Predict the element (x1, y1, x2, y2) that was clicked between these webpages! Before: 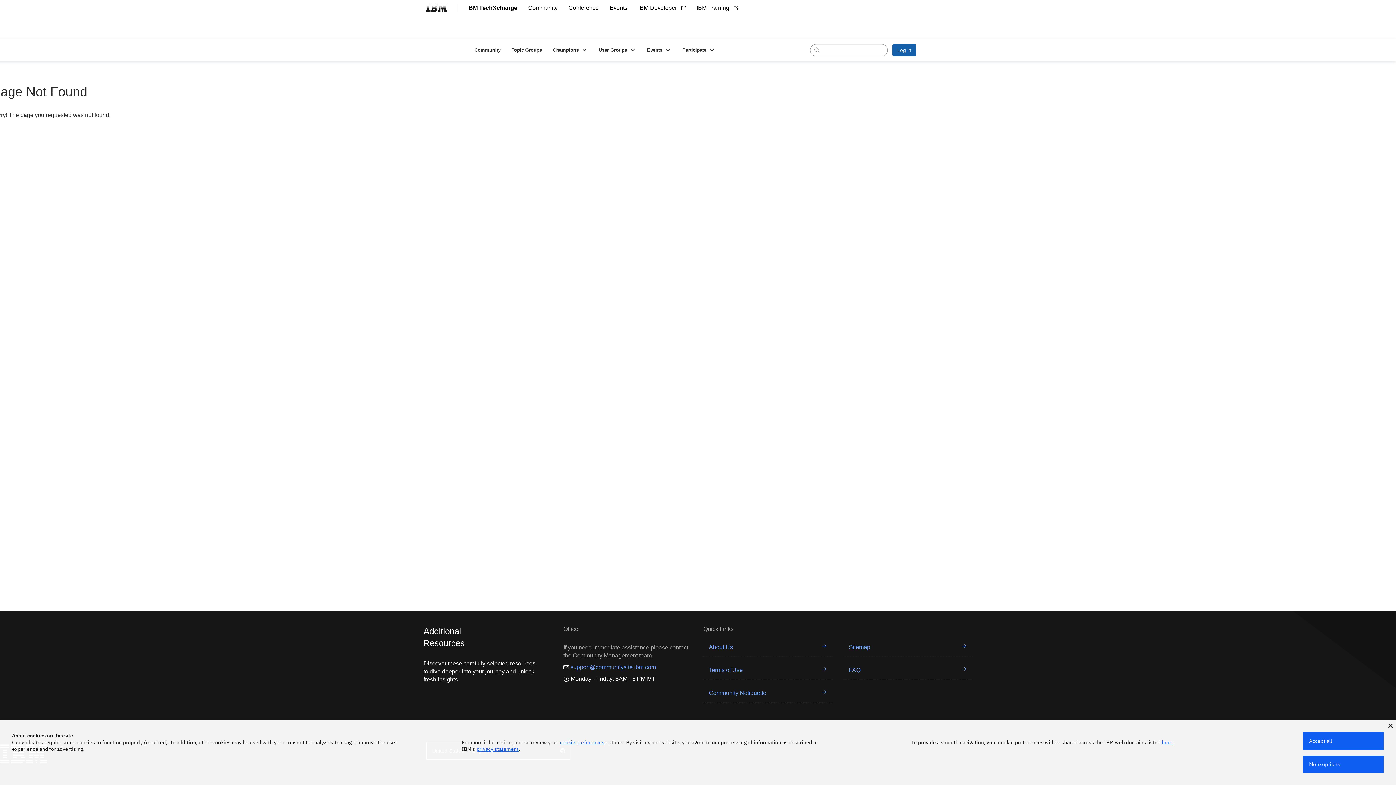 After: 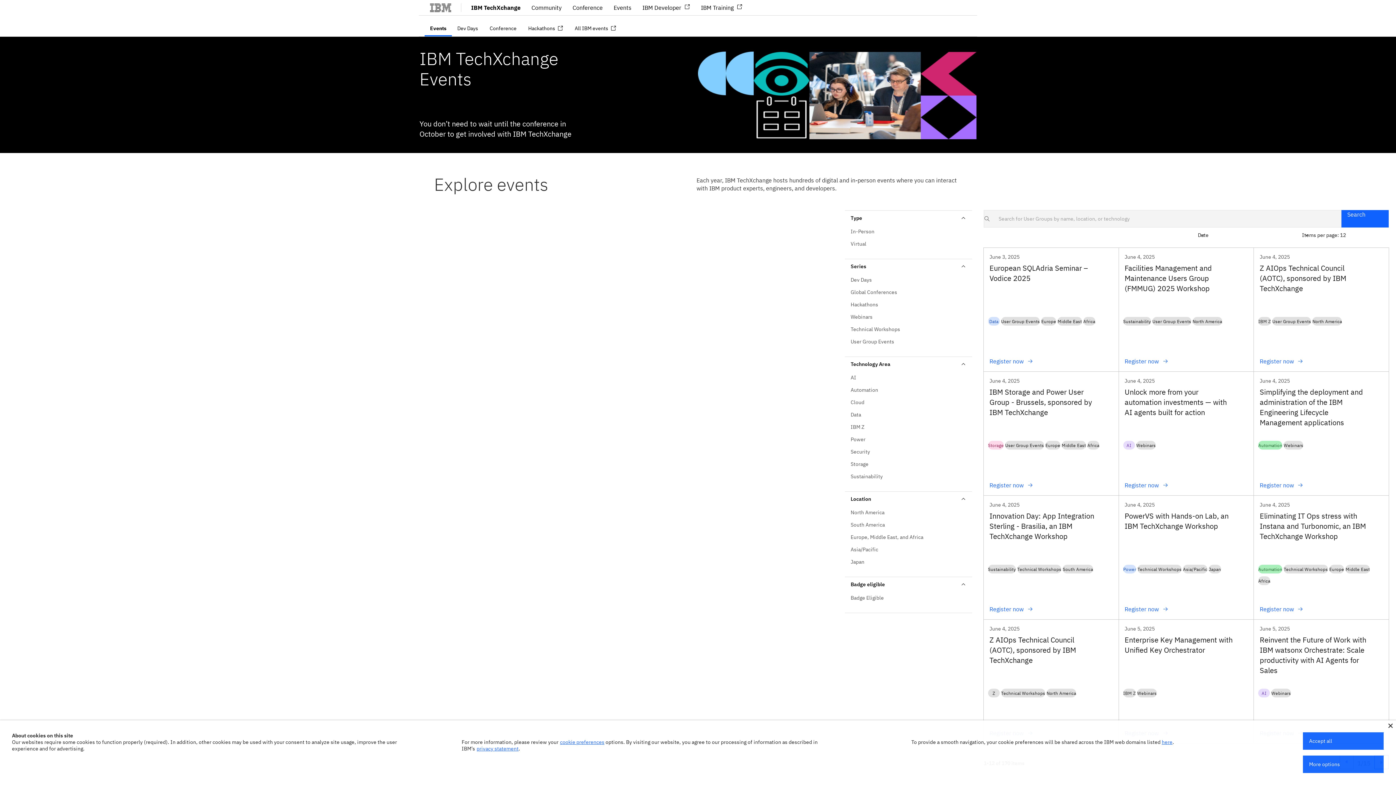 Action: bbox: (604, 0, 633, 15) label: Events